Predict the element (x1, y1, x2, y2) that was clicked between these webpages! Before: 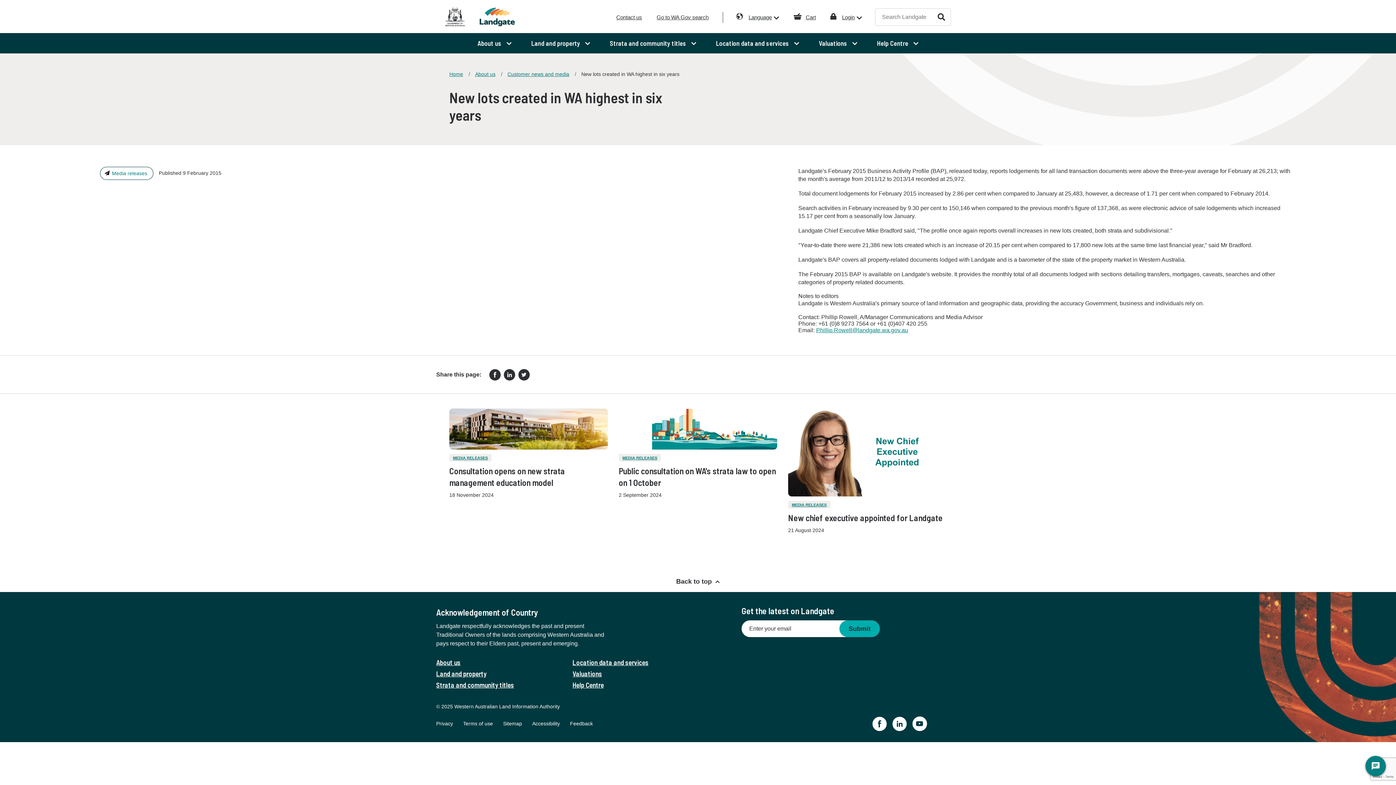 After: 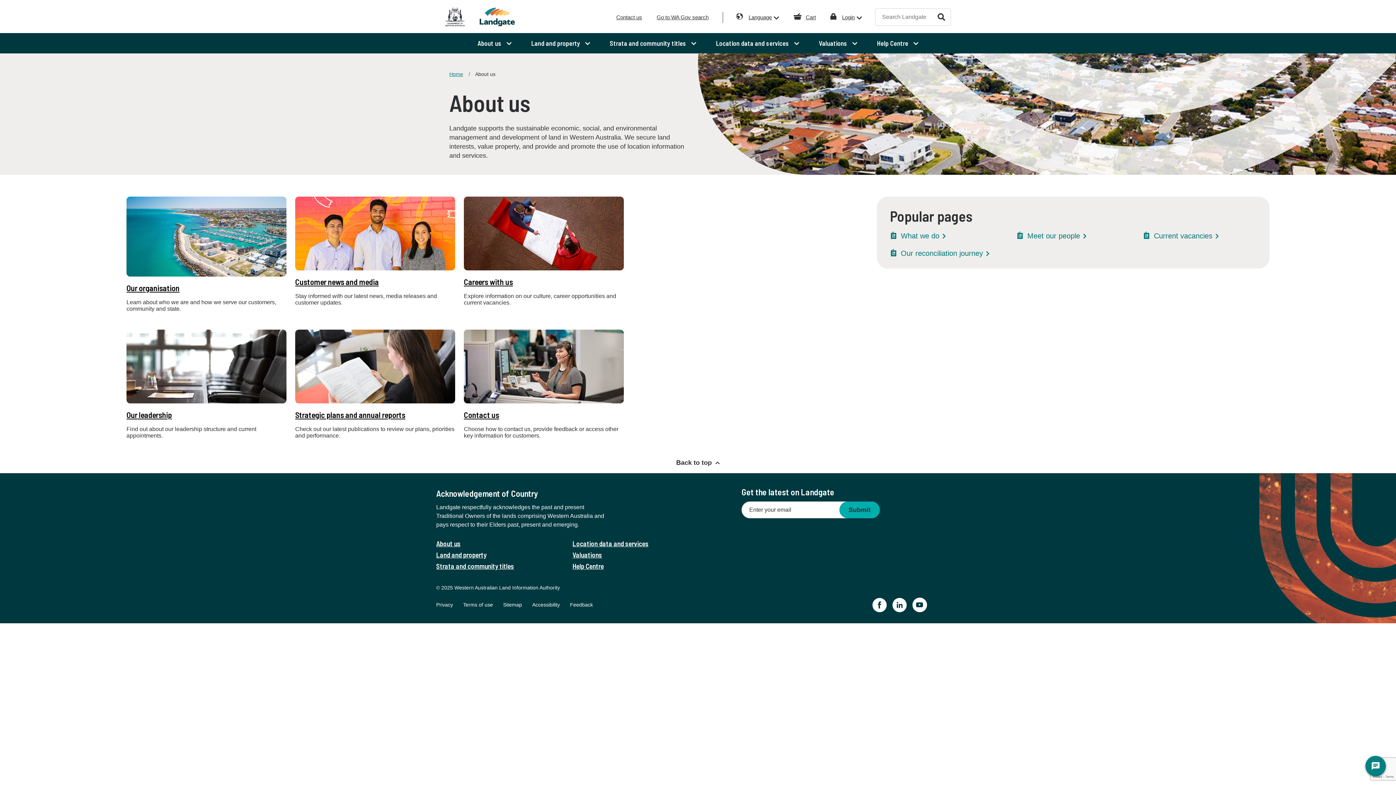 Action: label: About us bbox: (436, 658, 460, 666)